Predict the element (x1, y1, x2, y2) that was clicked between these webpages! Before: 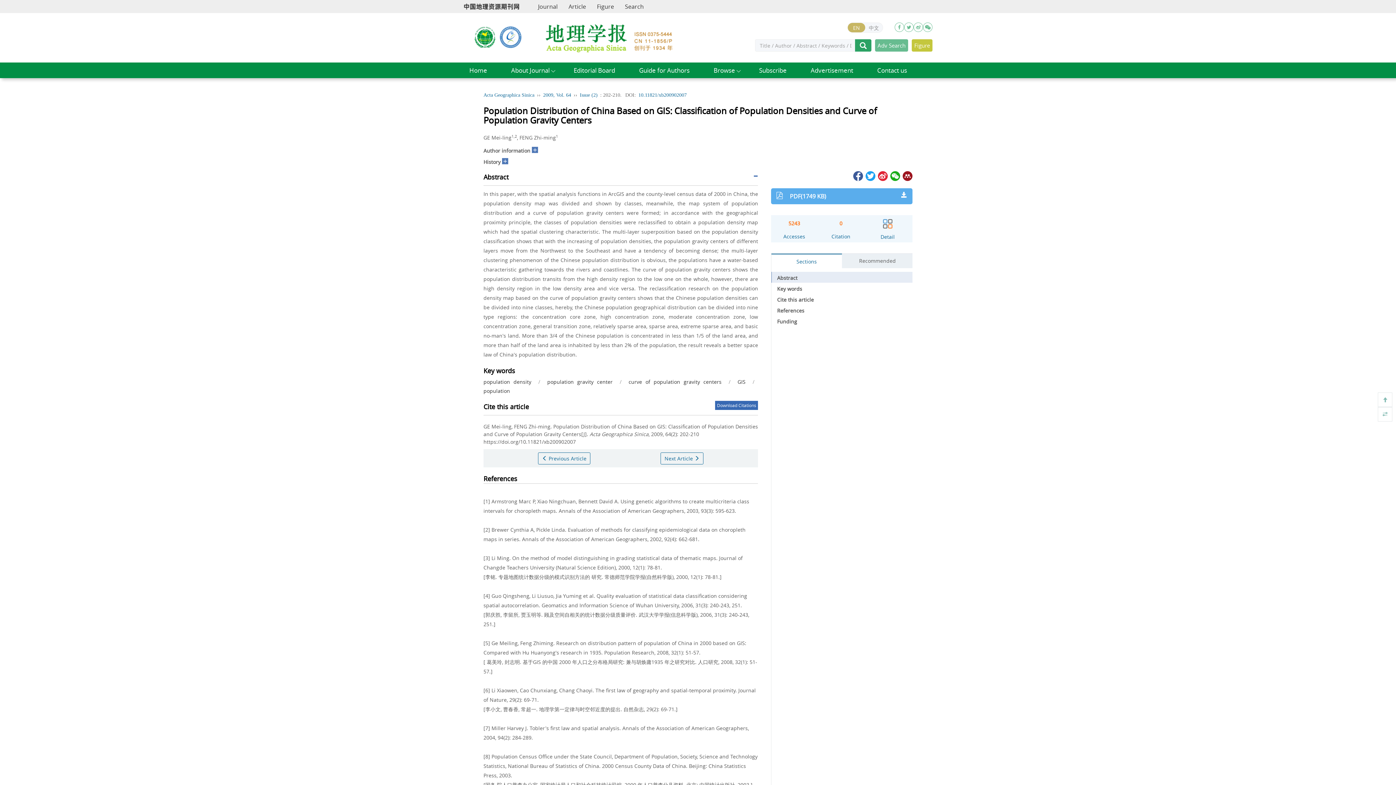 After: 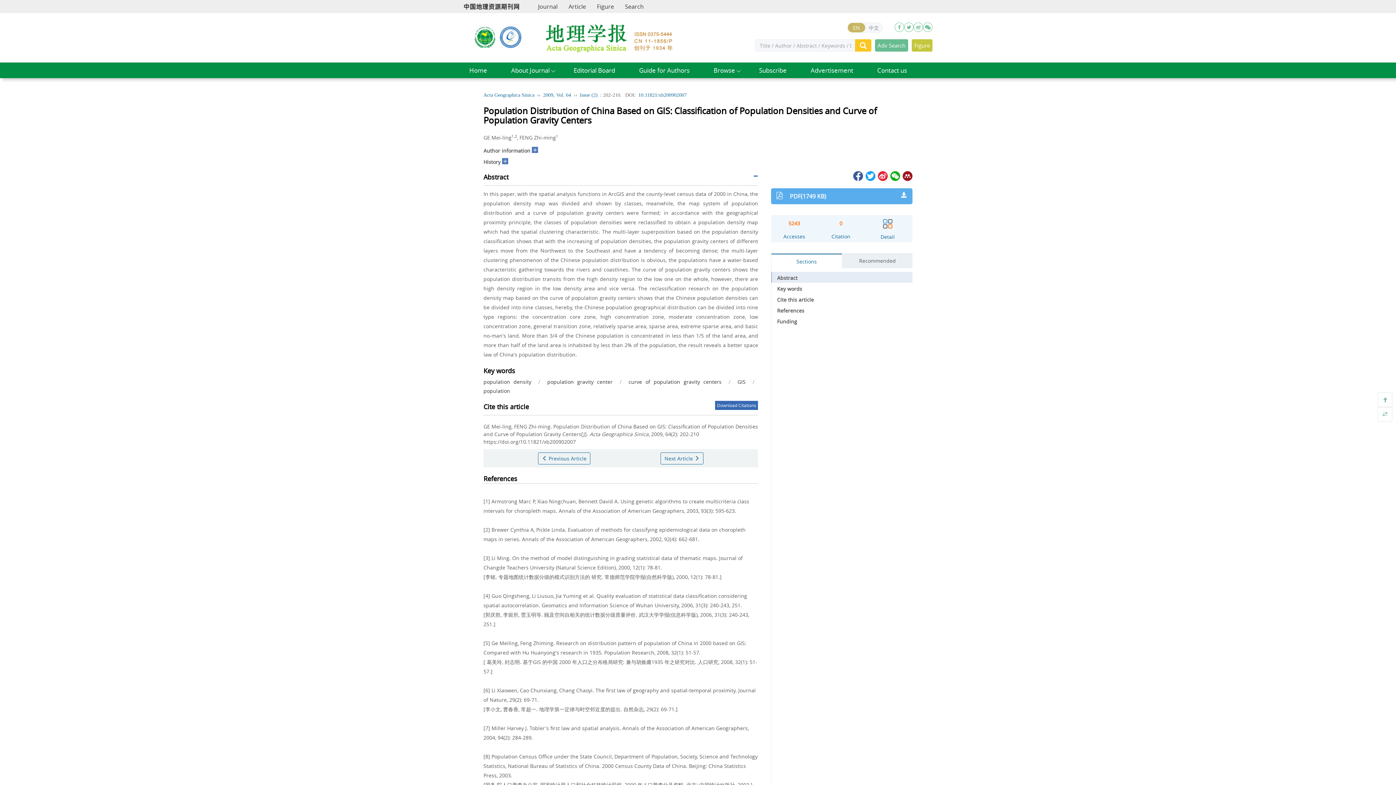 Action: bbox: (855, 39, 871, 51)